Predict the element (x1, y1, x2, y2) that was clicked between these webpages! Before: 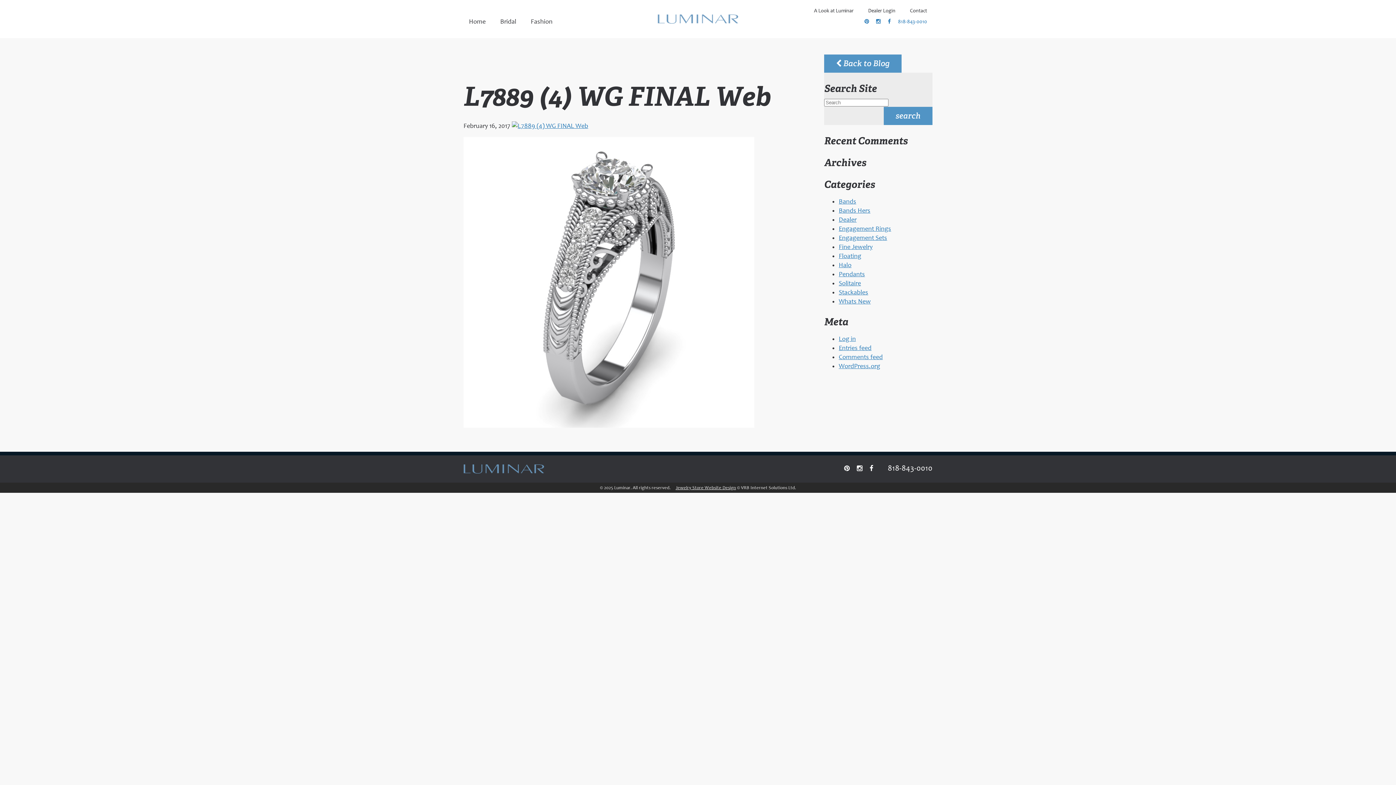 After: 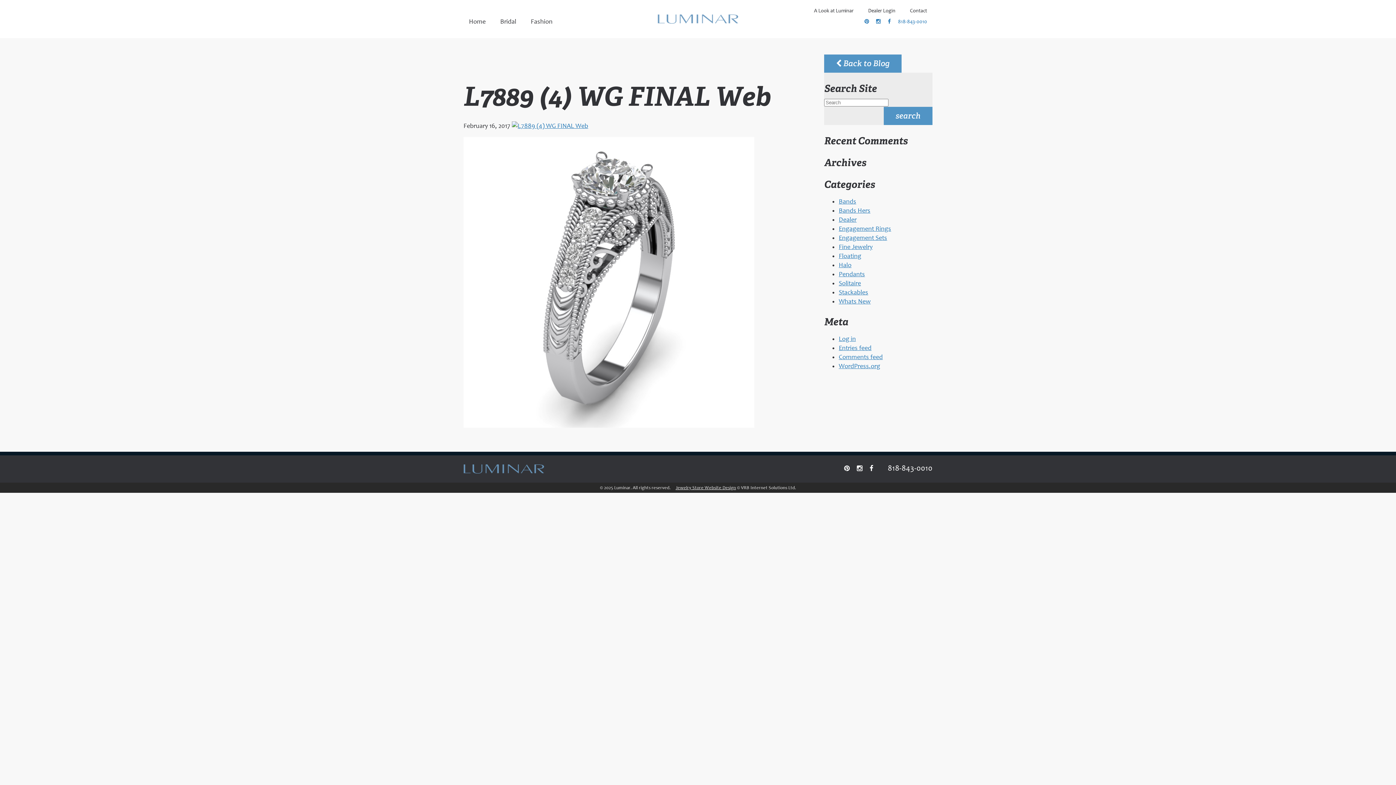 Action: label: 818-843-0010 bbox: (898, 18, 927, 24)